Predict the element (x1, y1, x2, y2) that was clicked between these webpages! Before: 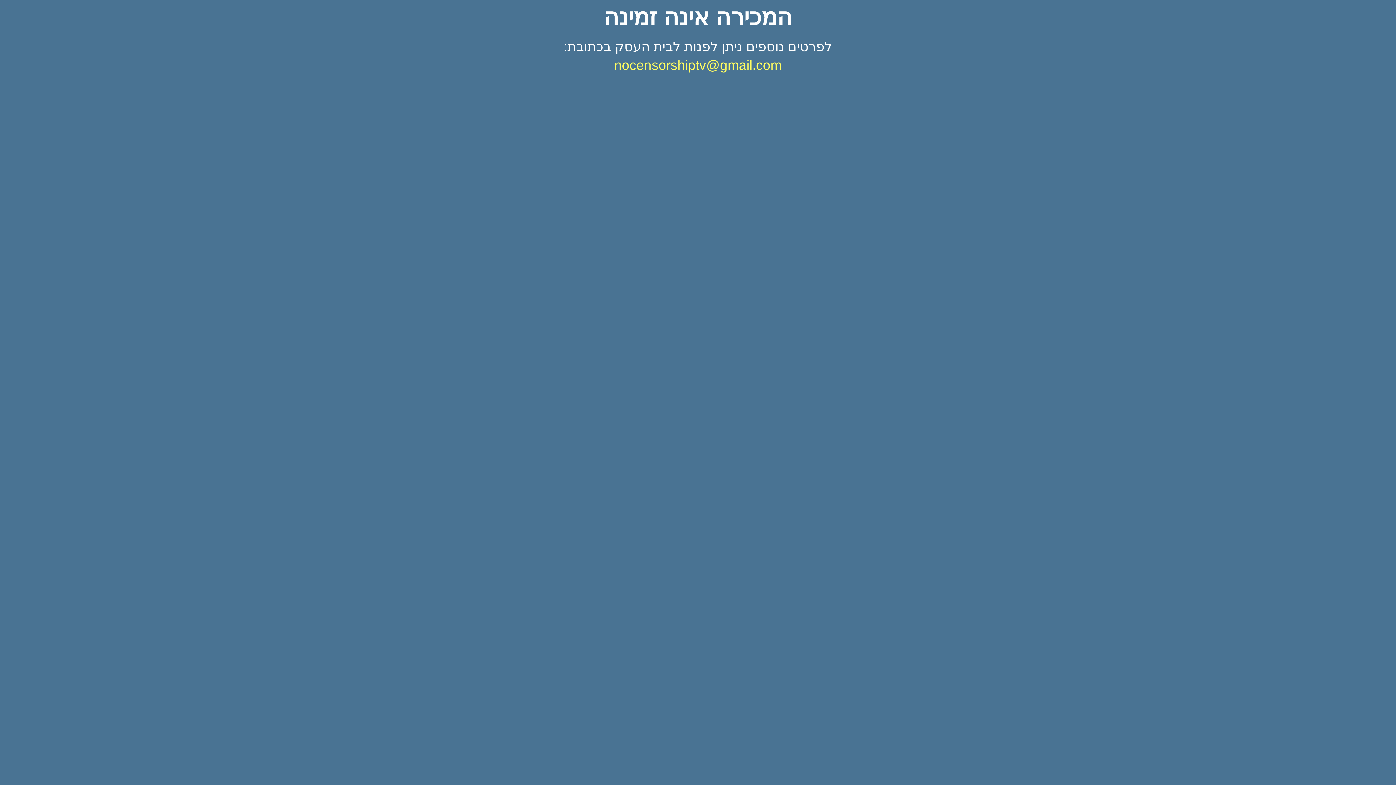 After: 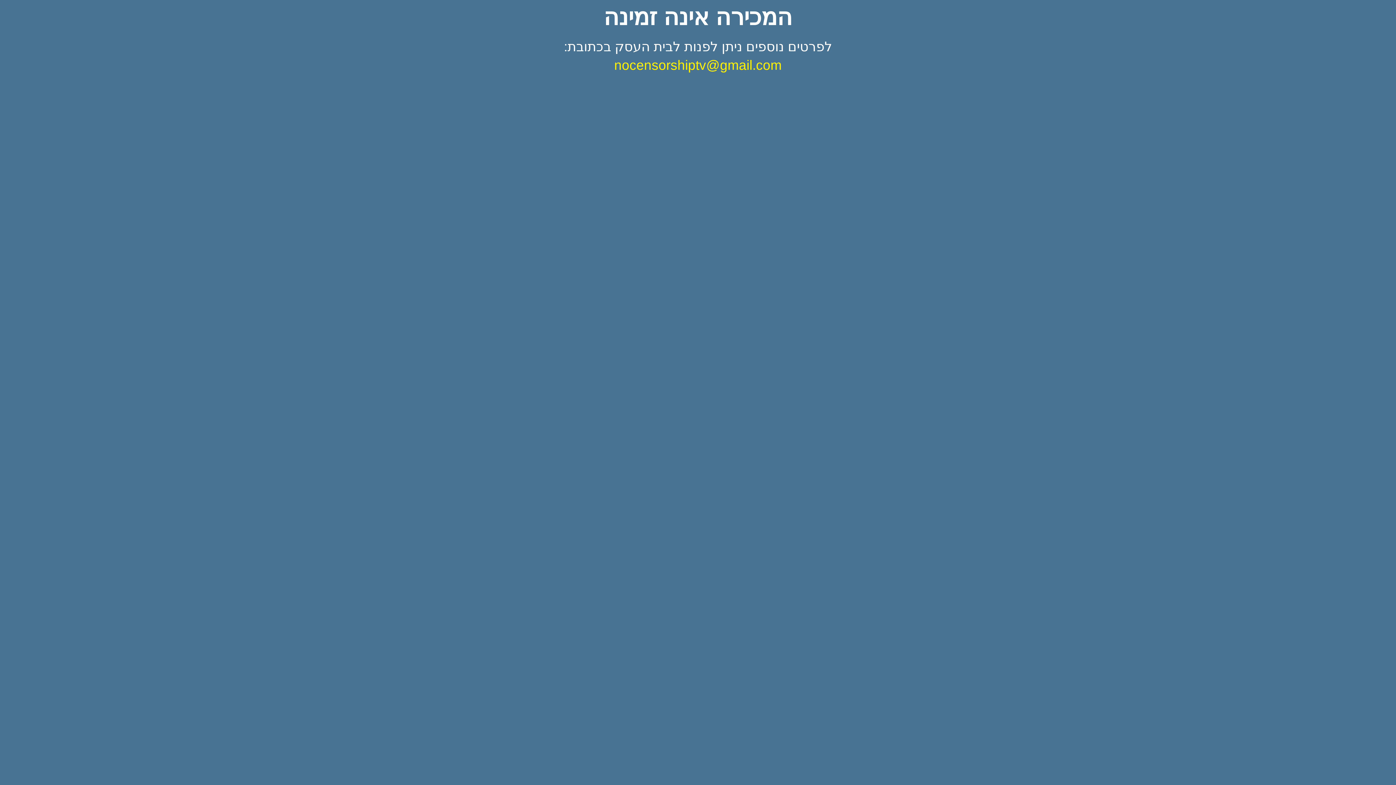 Action: label: nocensorshiptv@gmail.com bbox: (614, 57, 782, 72)